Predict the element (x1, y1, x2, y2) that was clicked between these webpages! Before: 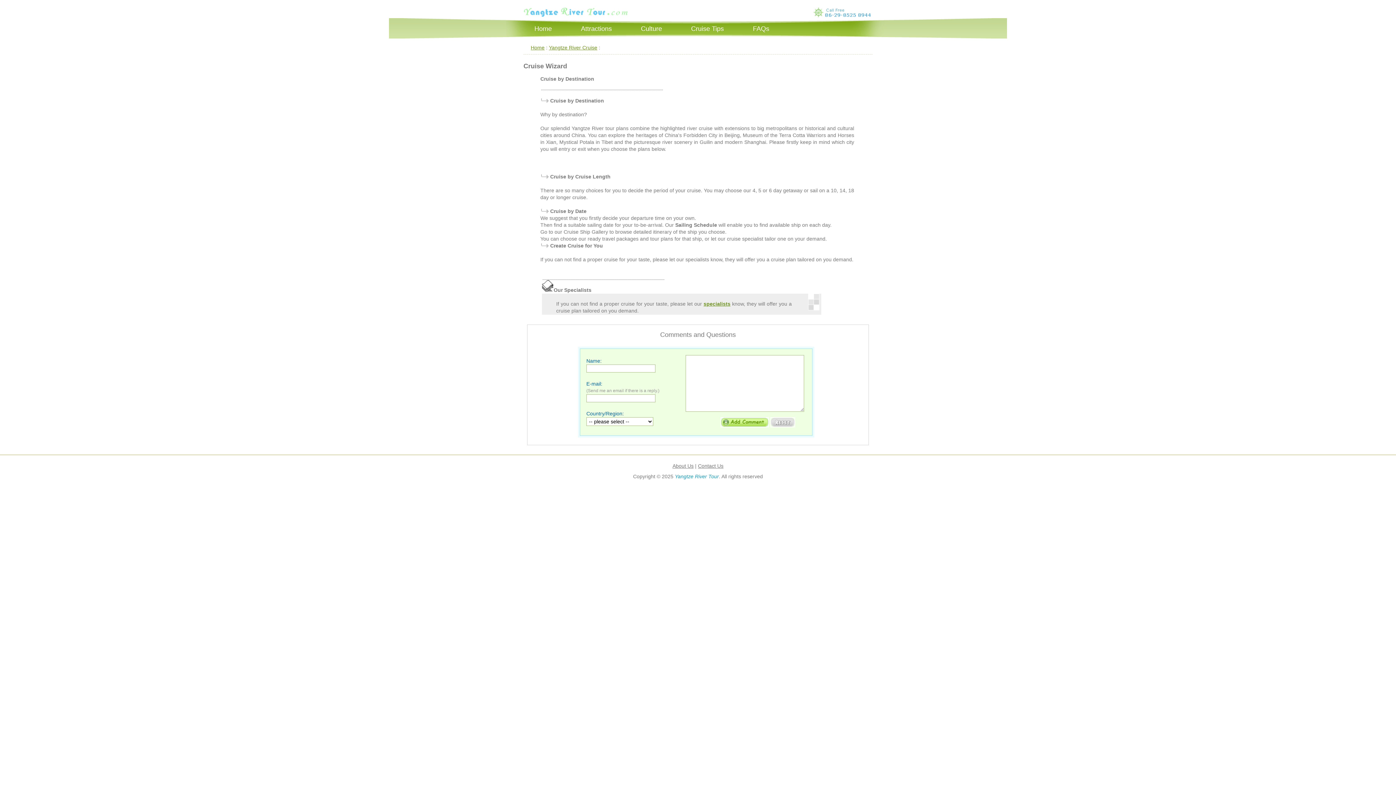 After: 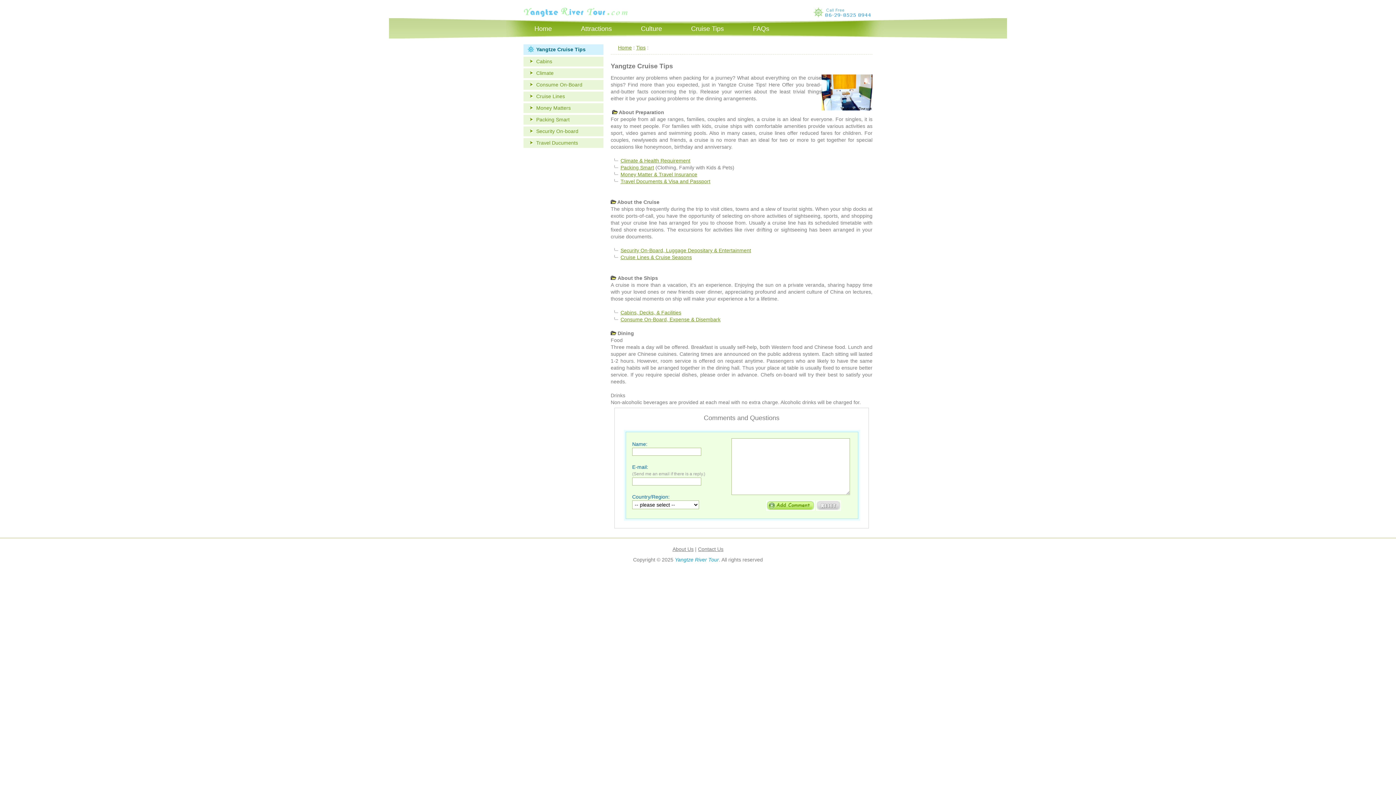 Action: label: Cruise Tips bbox: (680, 20, 734, 37)